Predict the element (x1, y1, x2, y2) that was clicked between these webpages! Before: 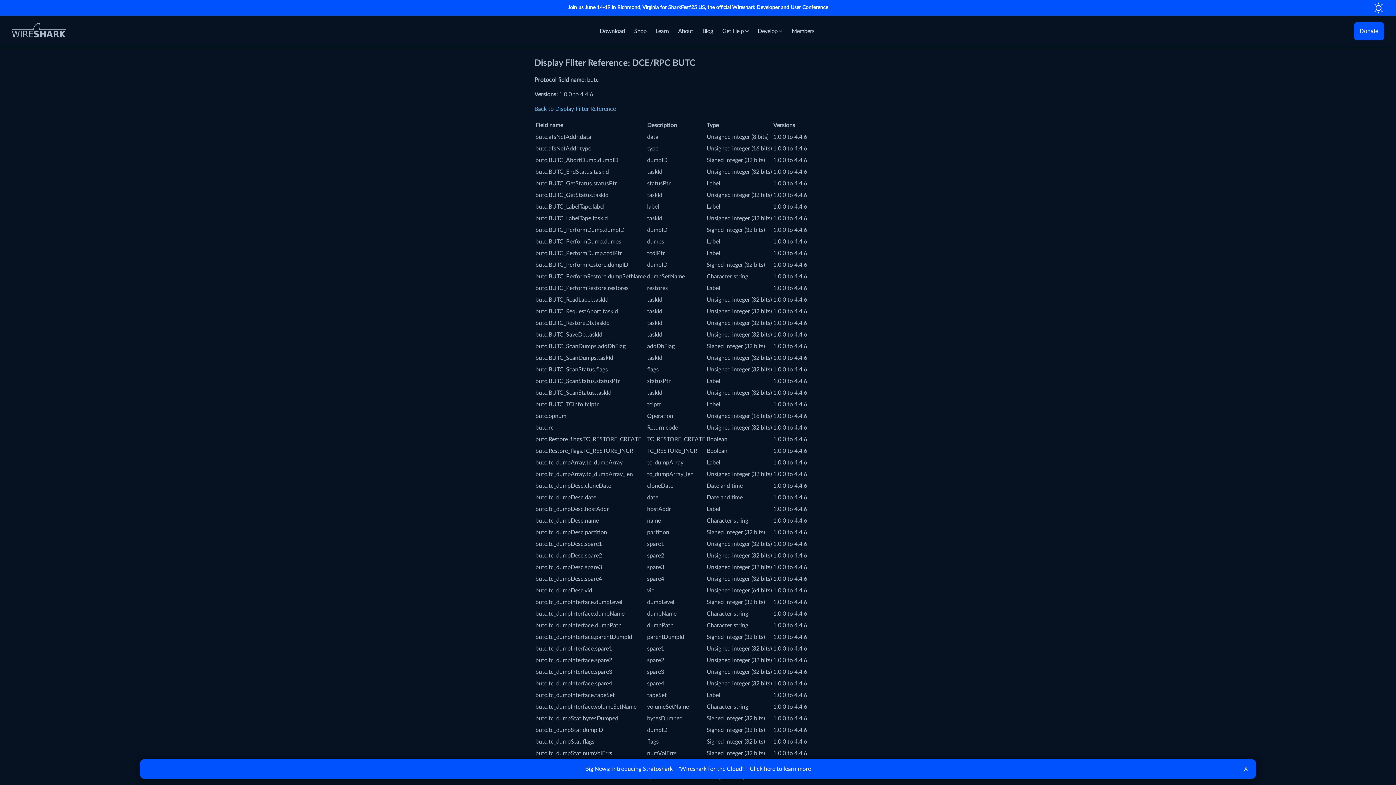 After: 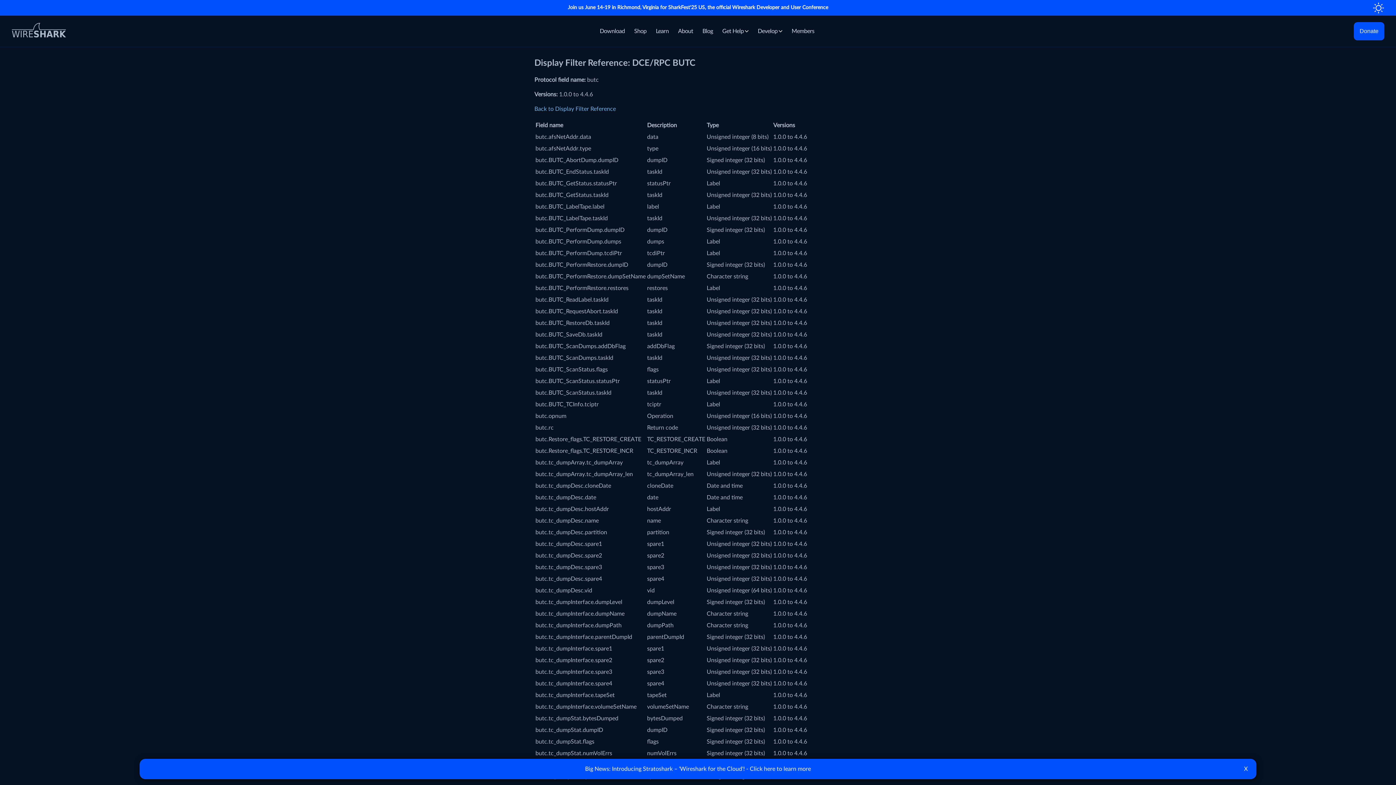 Action: bbox: (145, 765, 1250, 773) label: Big News: Introducing Stratoshark – 'Wireshark for the Cloud'! - Click here to learn more